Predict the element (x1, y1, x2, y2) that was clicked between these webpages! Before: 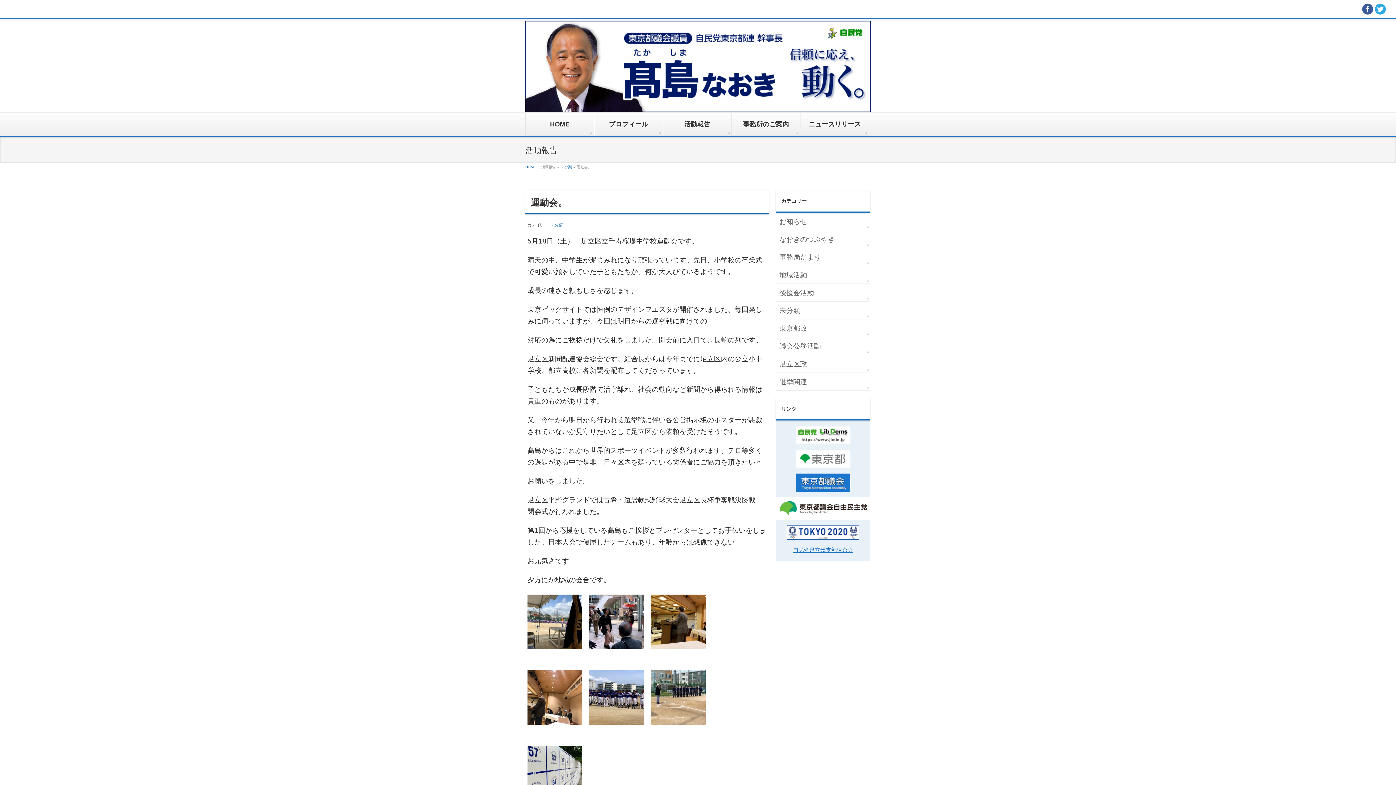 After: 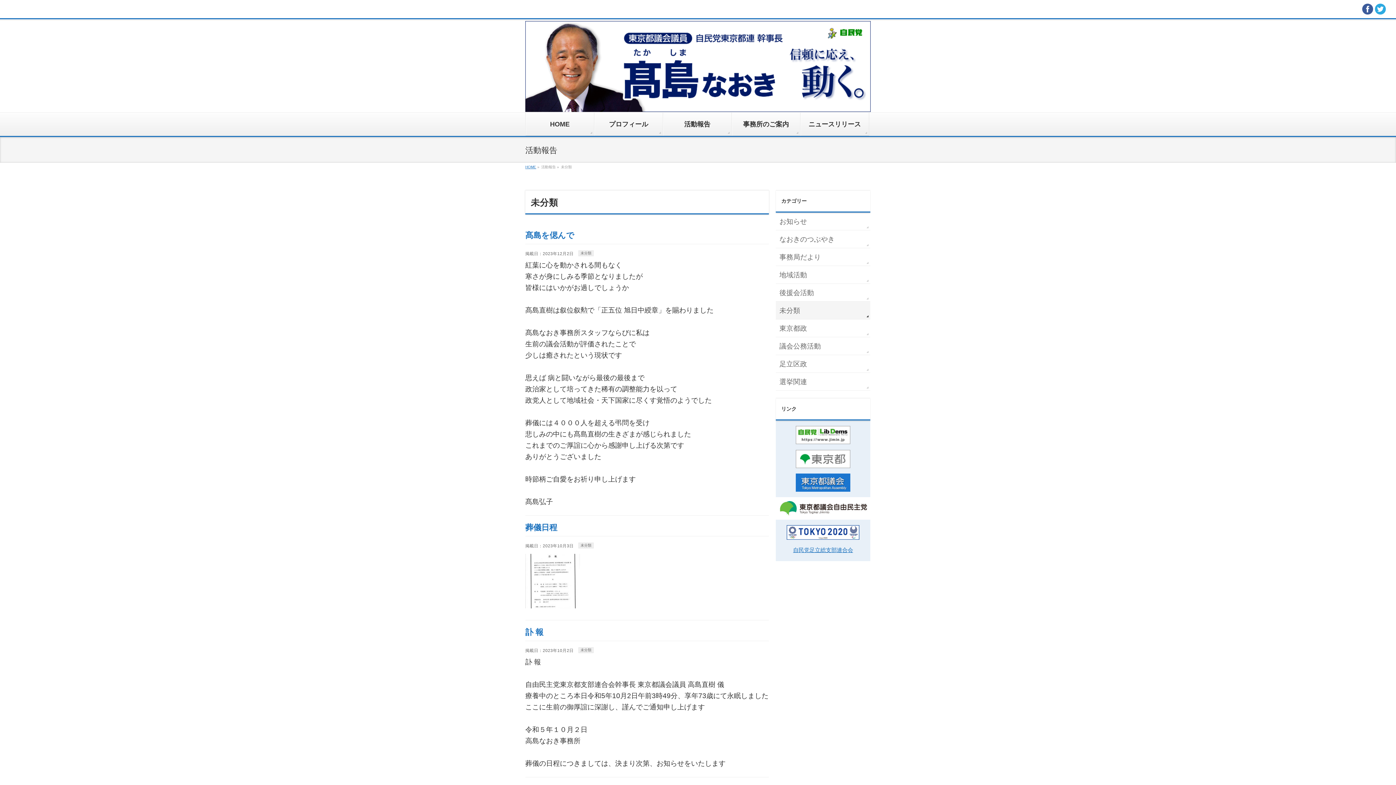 Action: label: 未分類 bbox: (776, 301, 870, 319)